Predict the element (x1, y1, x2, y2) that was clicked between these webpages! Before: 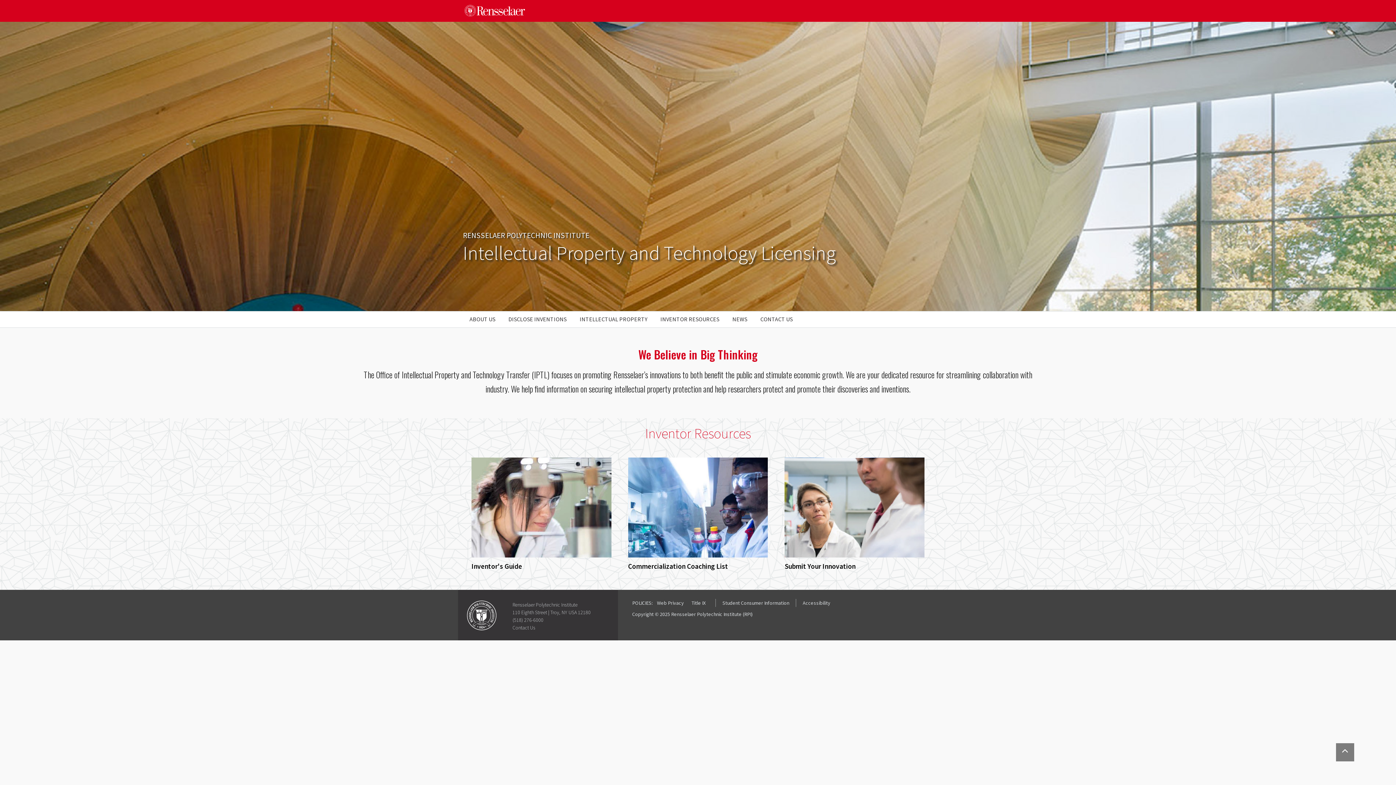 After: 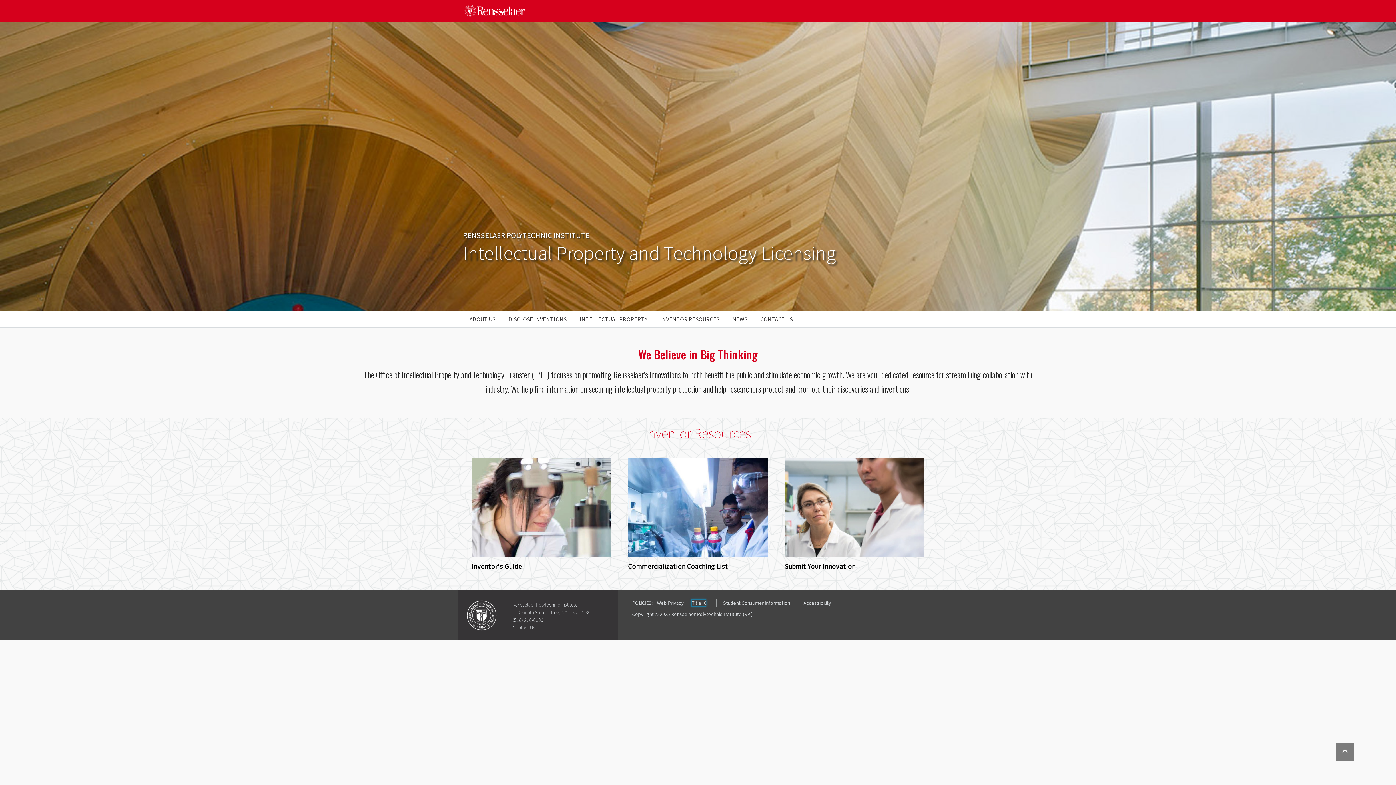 Action: bbox: (691, 600, 705, 606) label: Title IX